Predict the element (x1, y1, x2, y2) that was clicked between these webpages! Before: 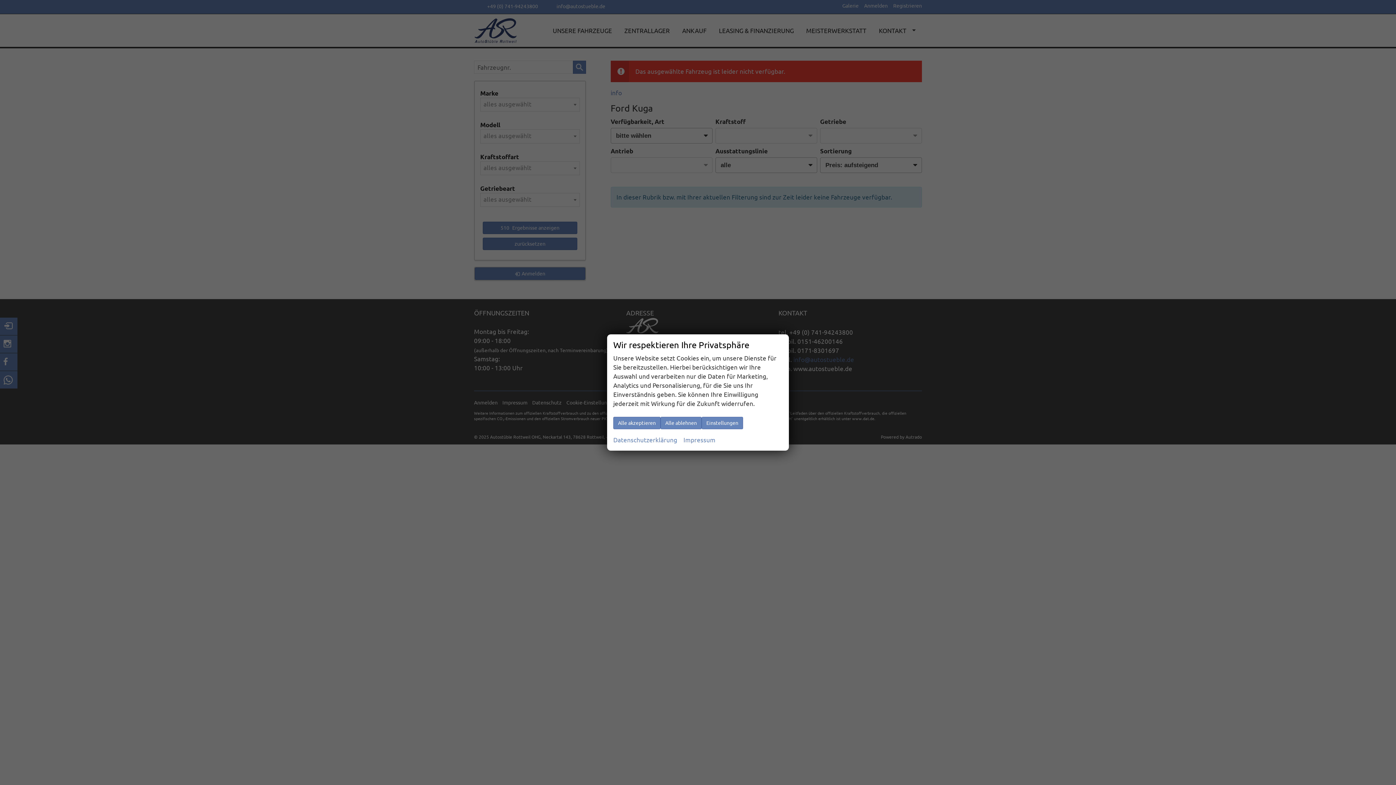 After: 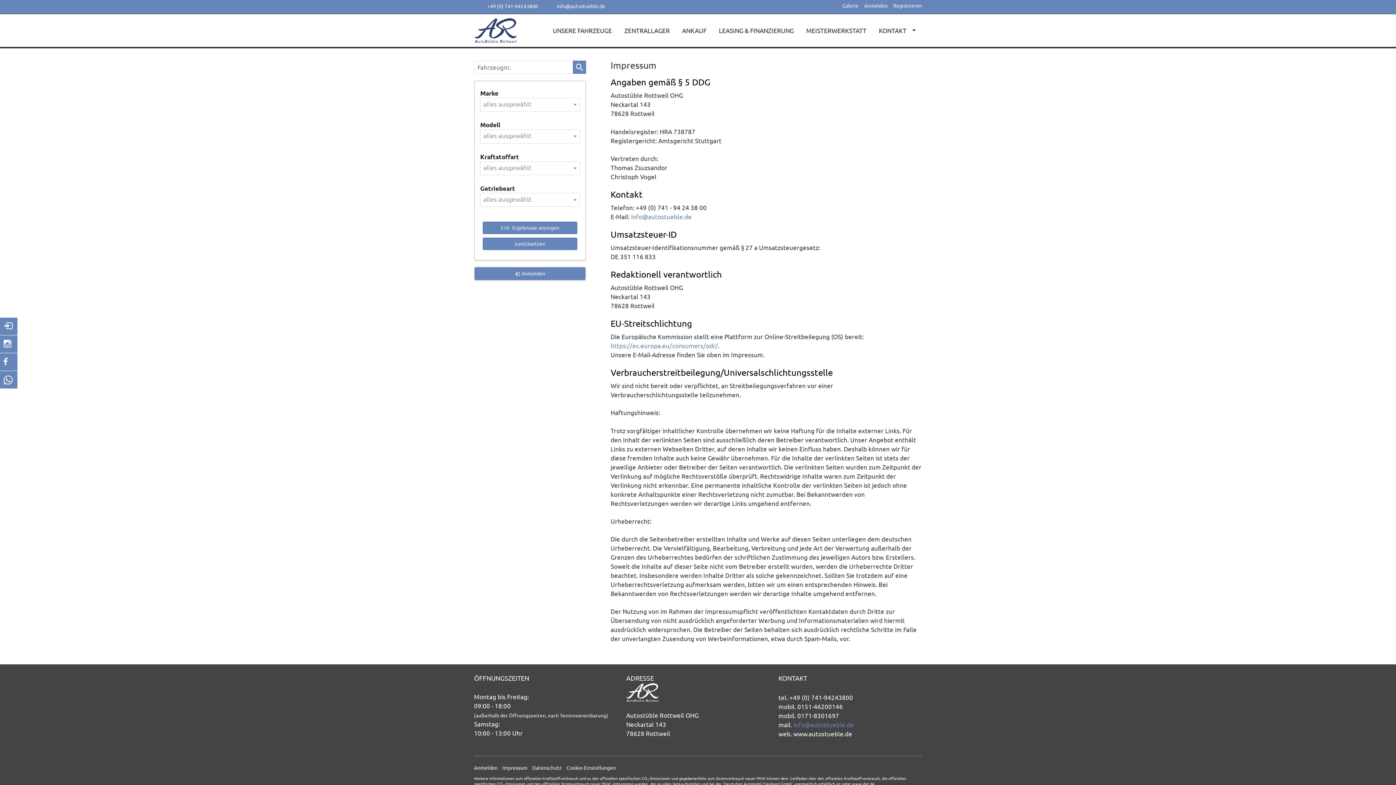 Action: label: Impressum bbox: (683, 435, 715, 444)